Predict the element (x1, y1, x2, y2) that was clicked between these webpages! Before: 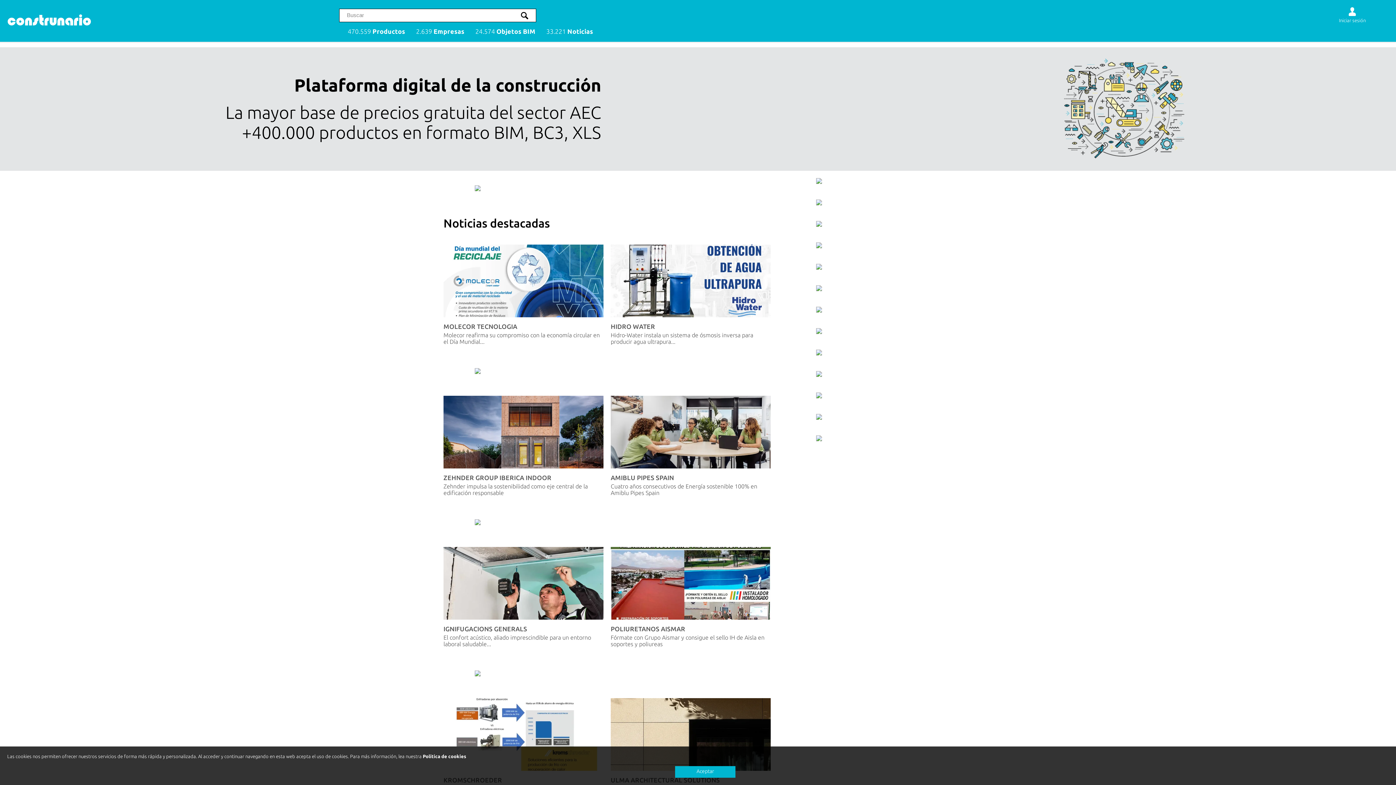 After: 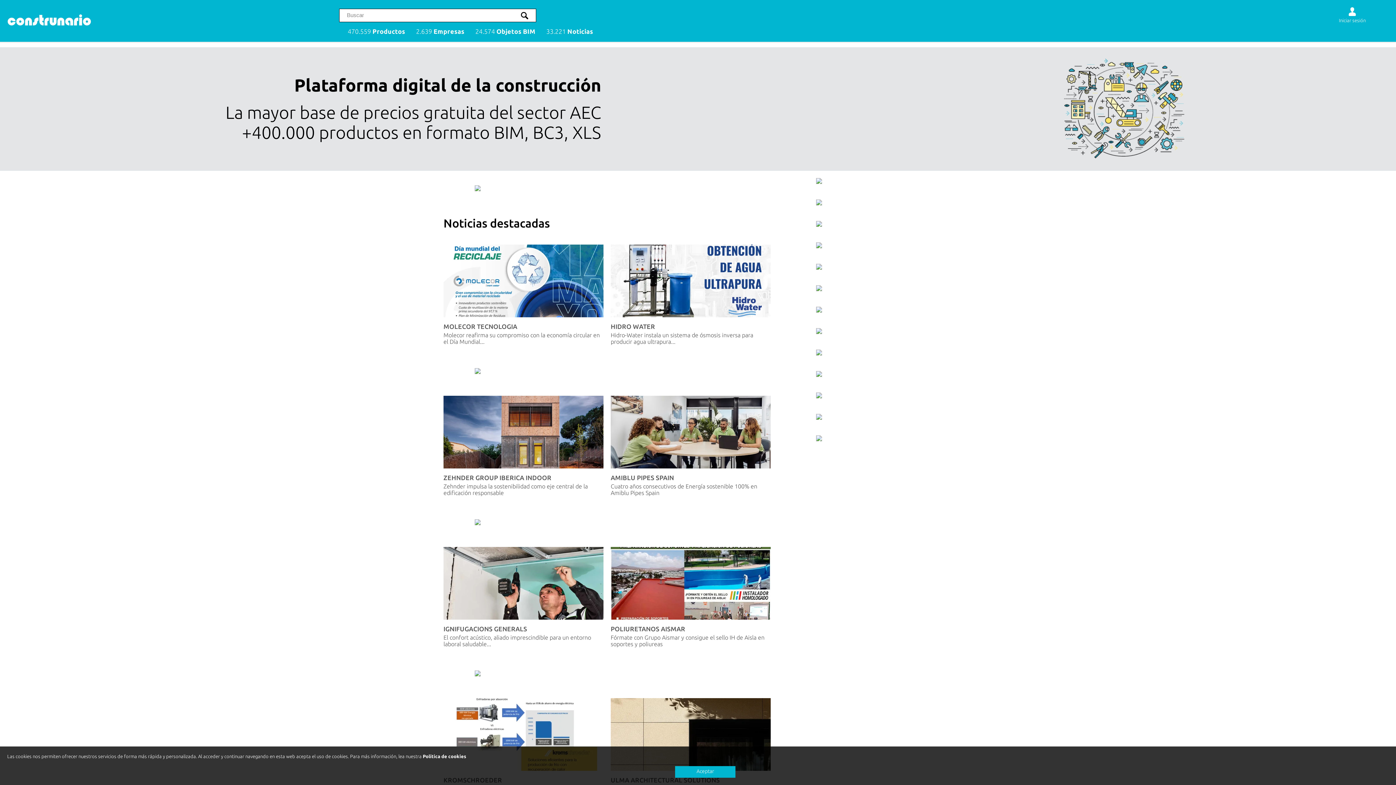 Action: bbox: (443, 663, 770, 683)